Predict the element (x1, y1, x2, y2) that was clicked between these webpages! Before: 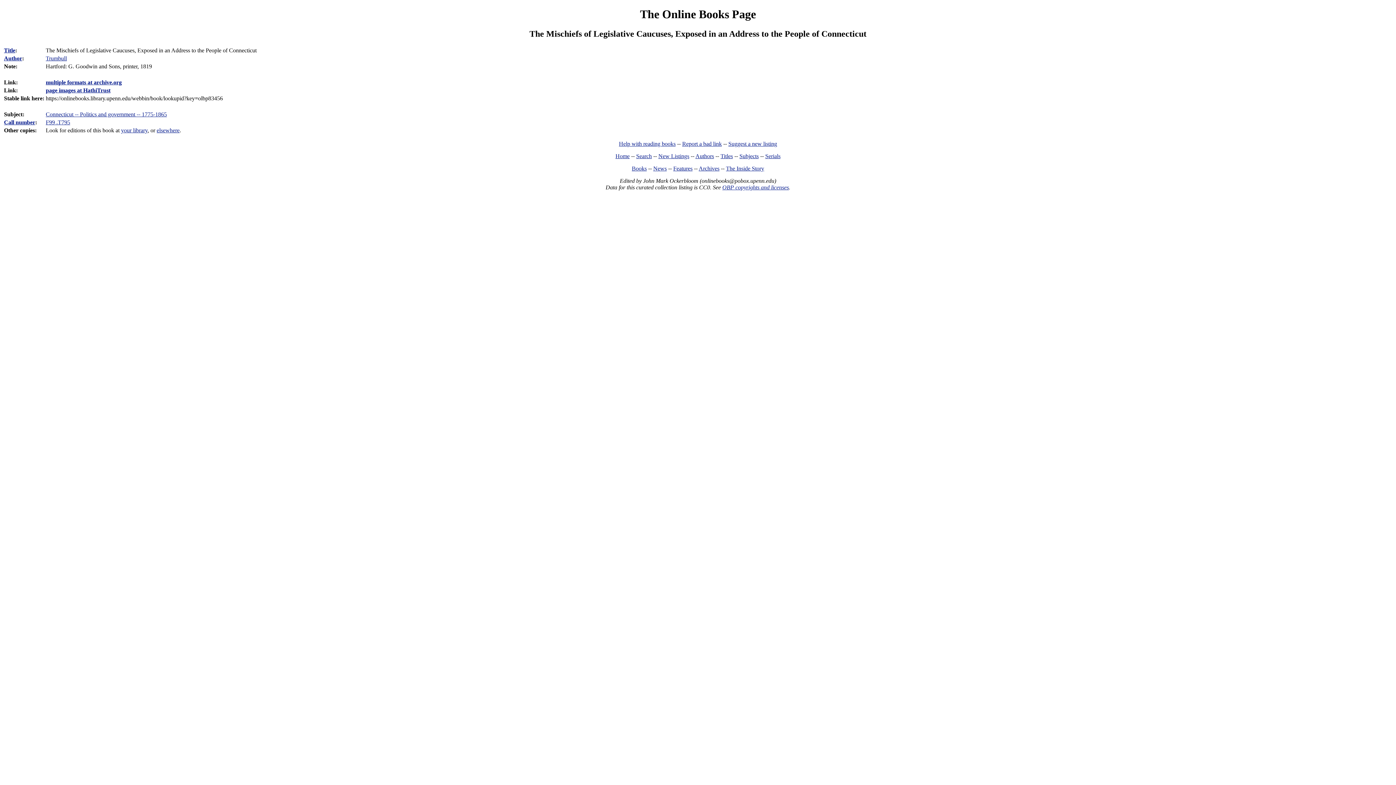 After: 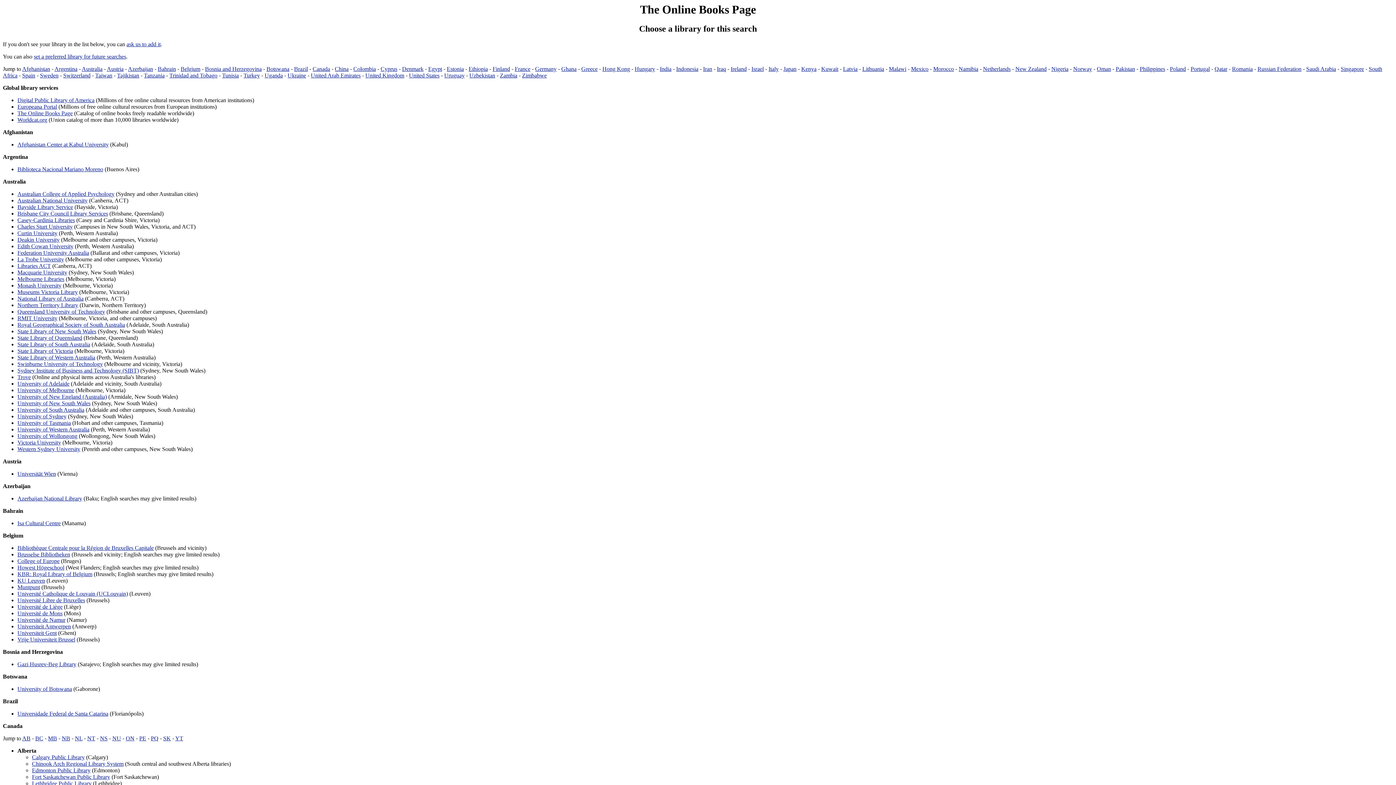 Action: label: elsewhere bbox: (156, 127, 179, 133)